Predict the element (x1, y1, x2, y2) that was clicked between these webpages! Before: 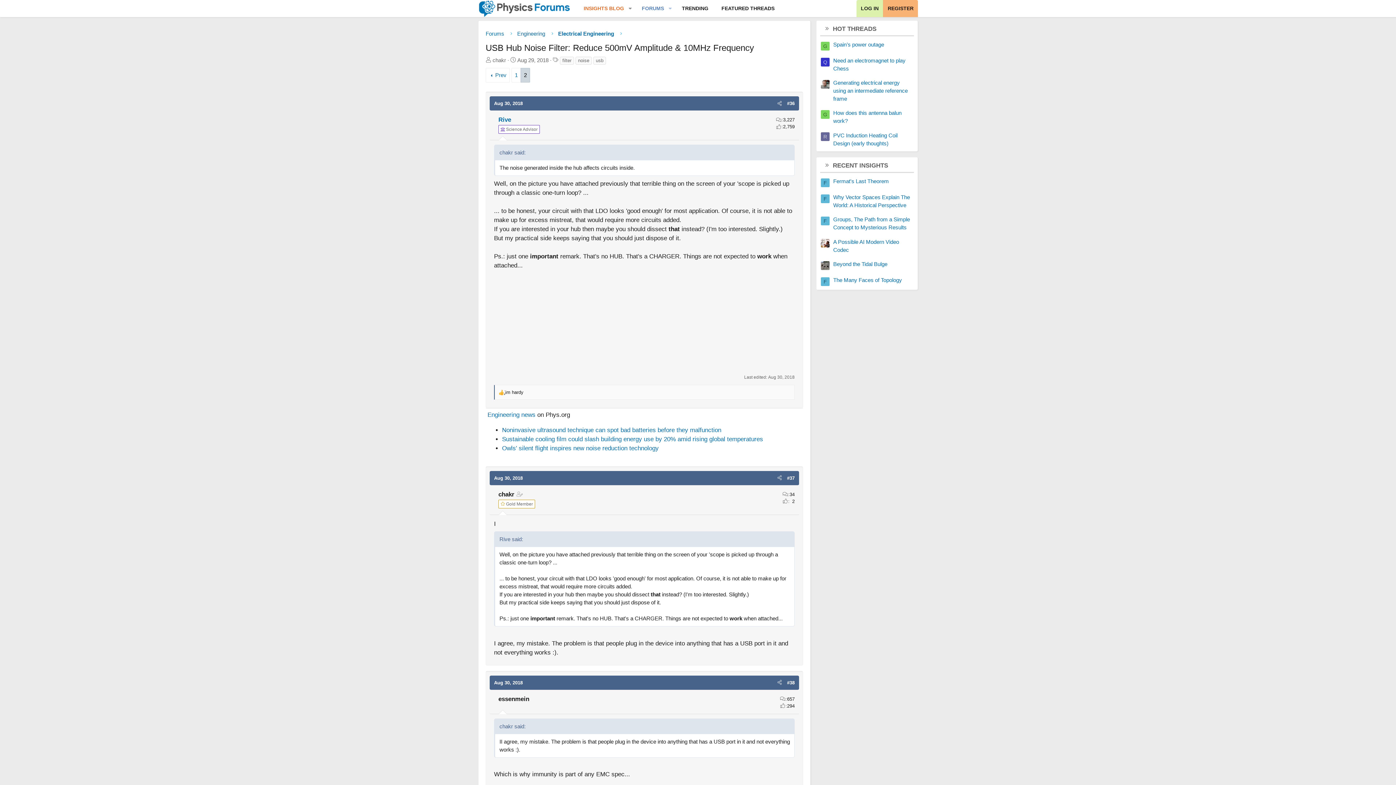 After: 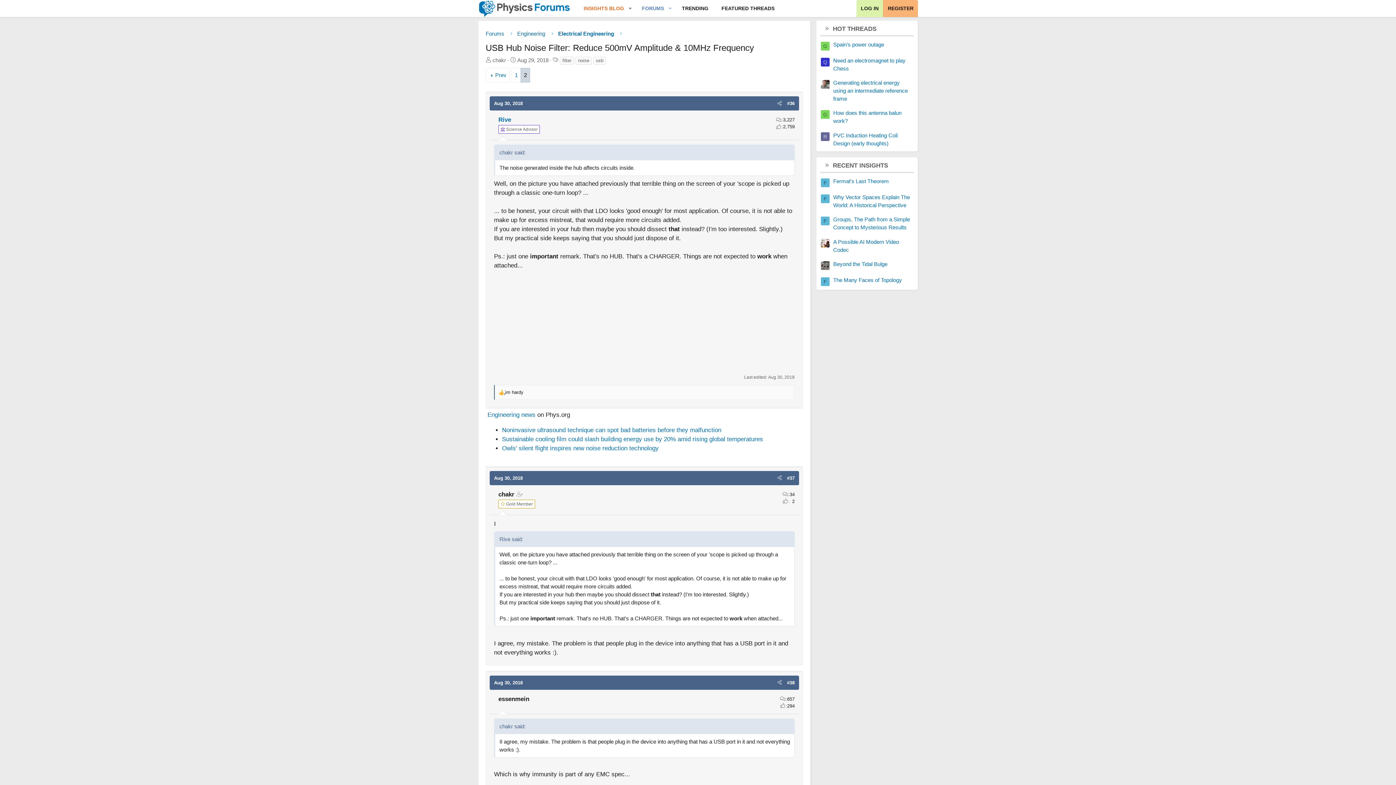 Action: bbox: (821, 239, 829, 247)